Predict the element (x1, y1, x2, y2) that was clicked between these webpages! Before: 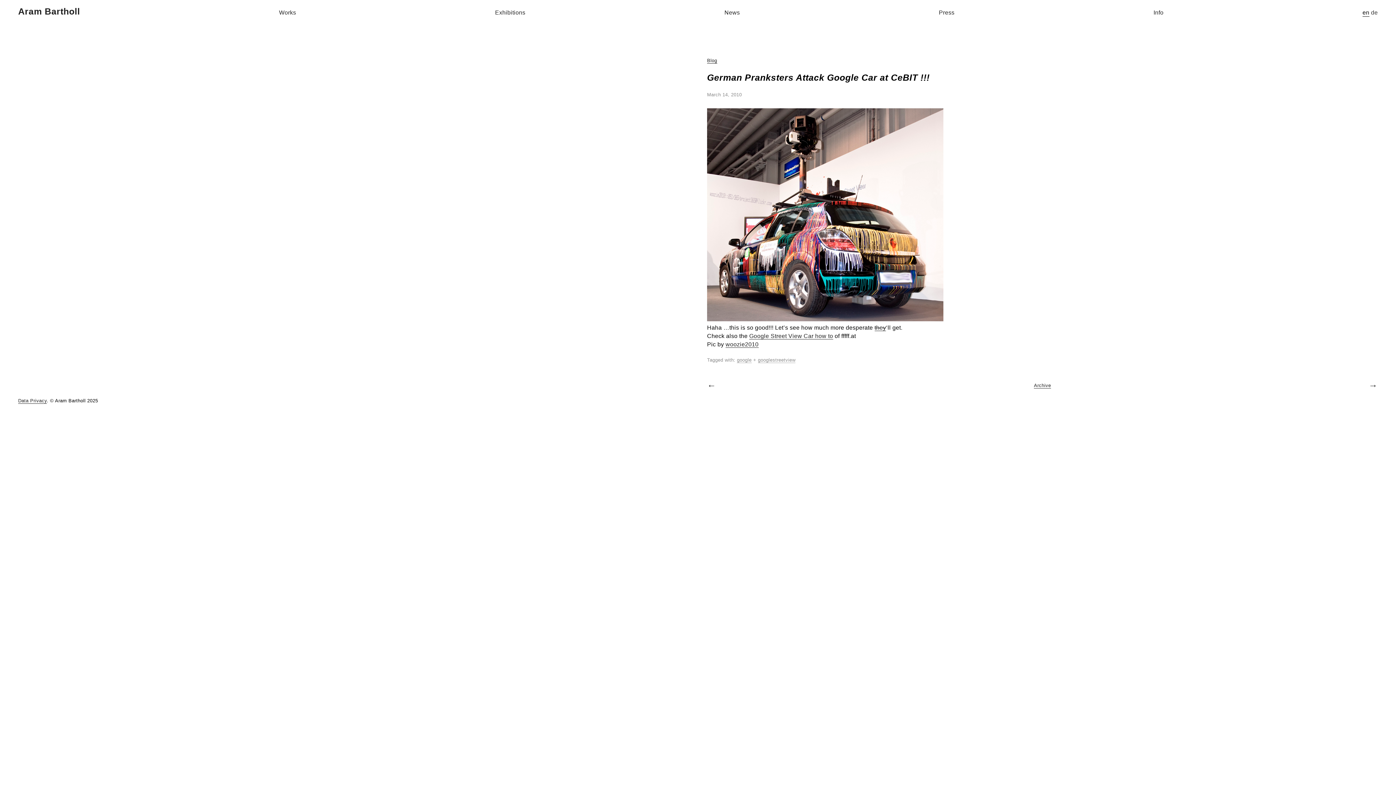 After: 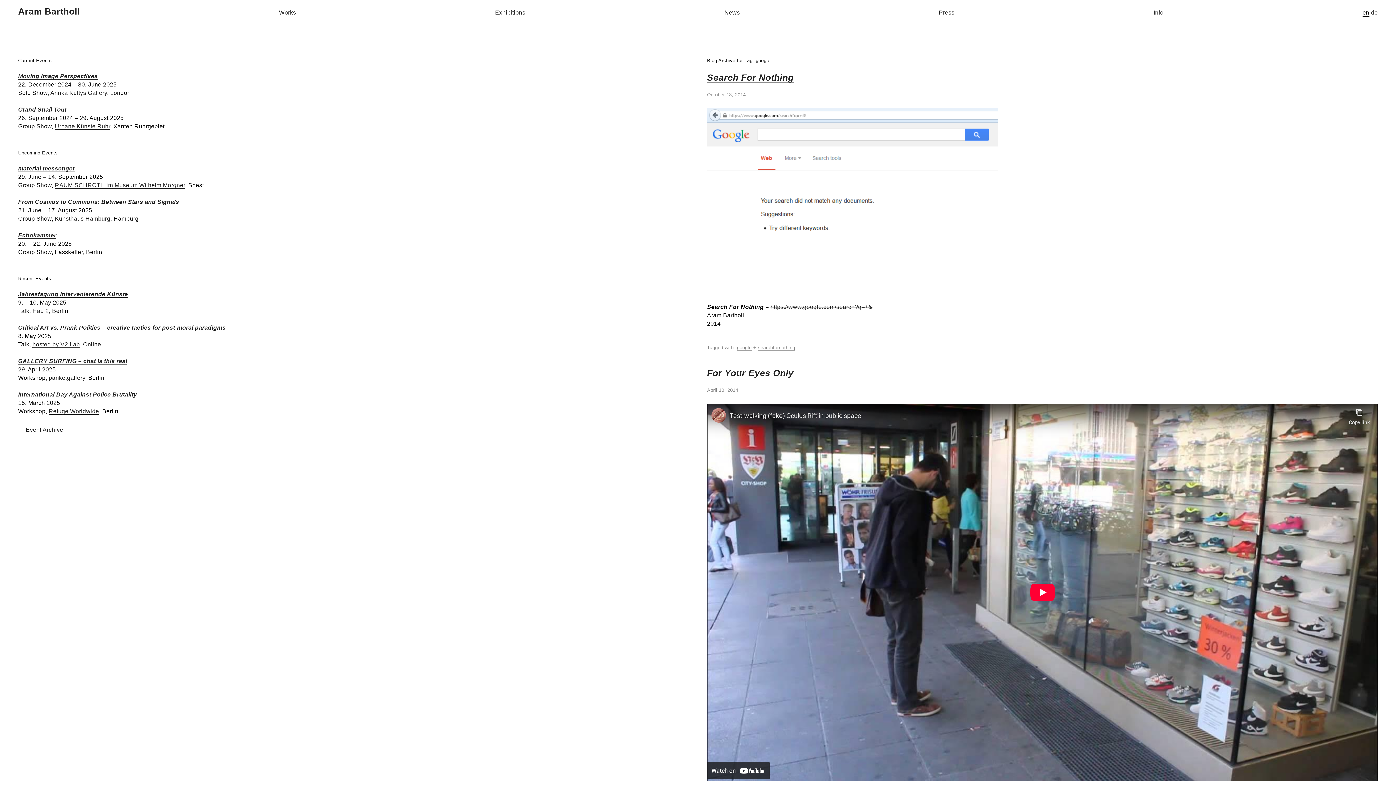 Action: label: google bbox: (737, 357, 751, 363)